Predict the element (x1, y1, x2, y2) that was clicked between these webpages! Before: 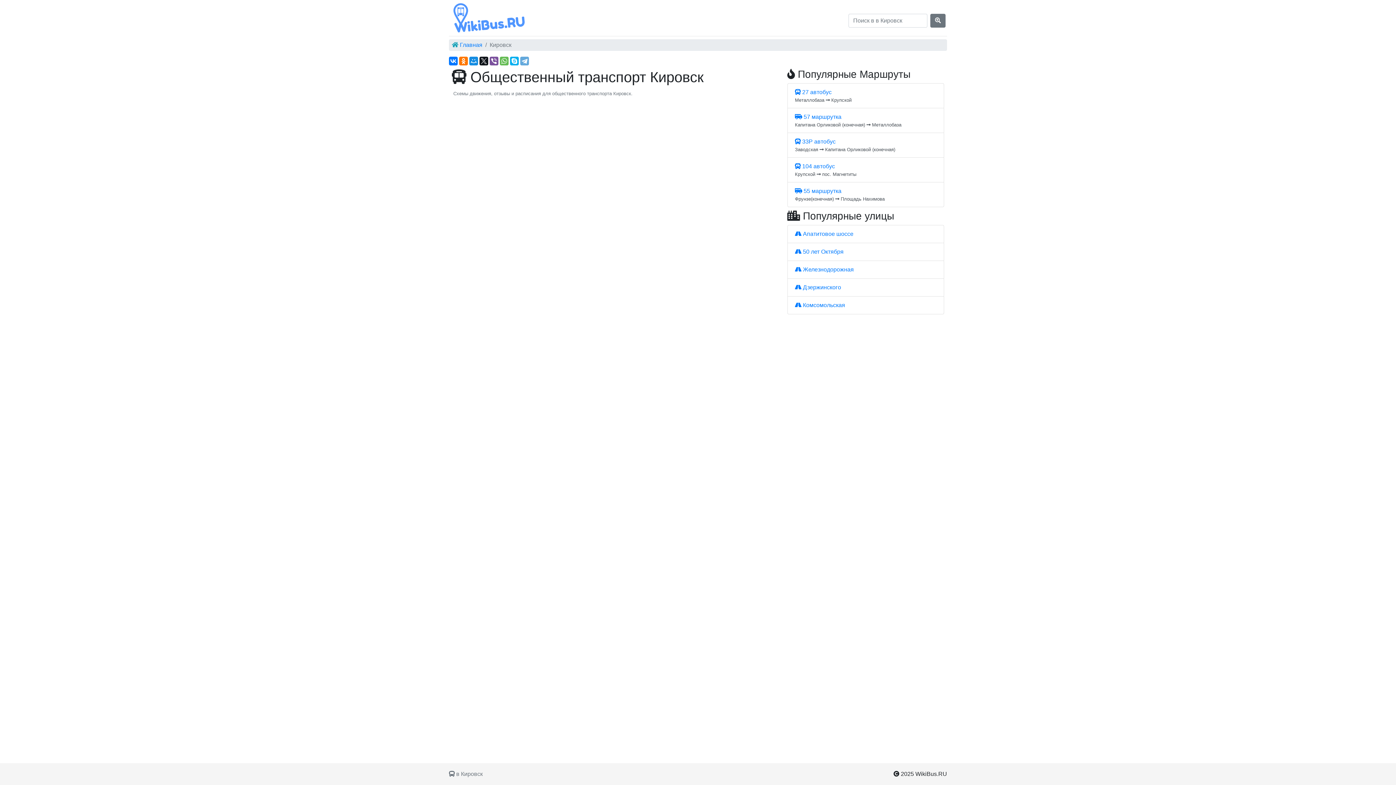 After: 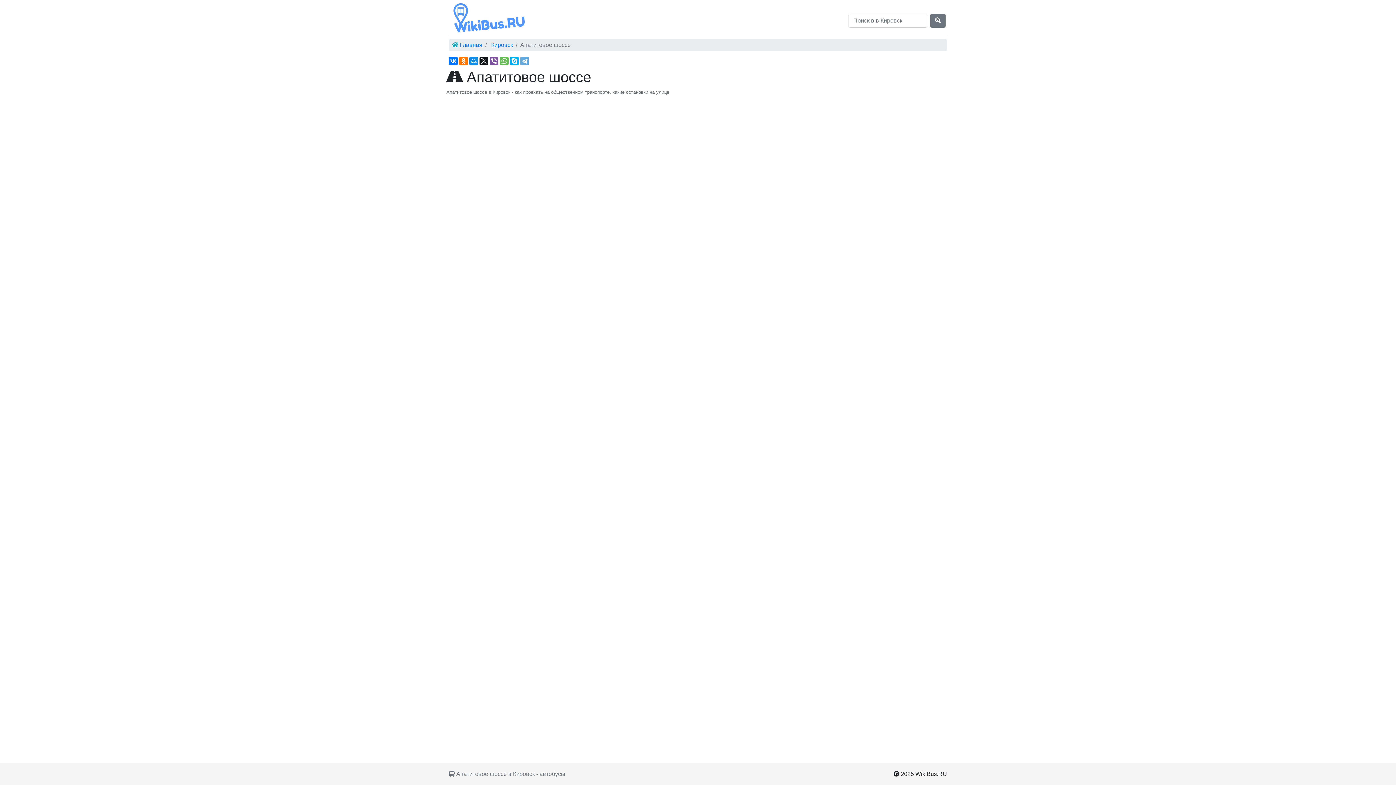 Action: label:  Апатитовое шоссе bbox: (795, 230, 853, 237)